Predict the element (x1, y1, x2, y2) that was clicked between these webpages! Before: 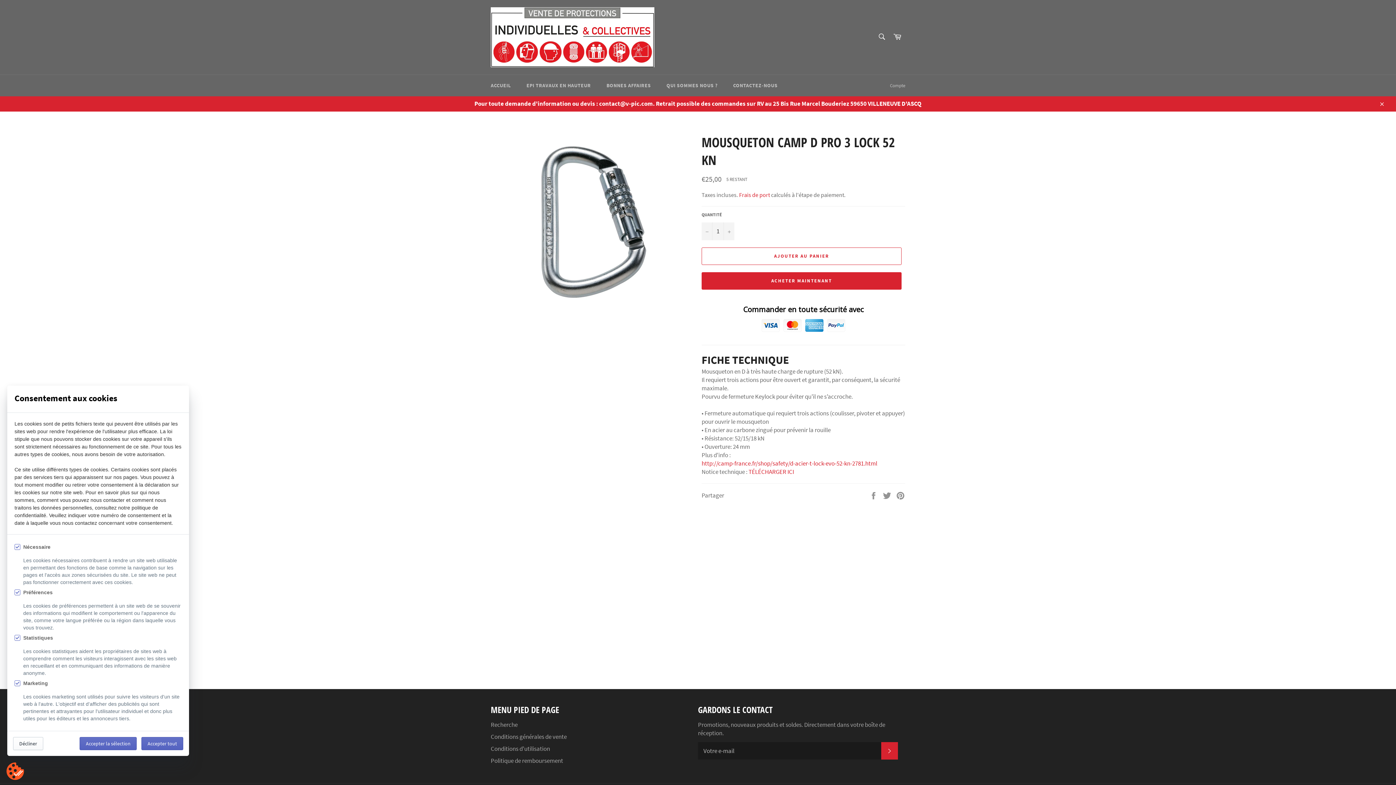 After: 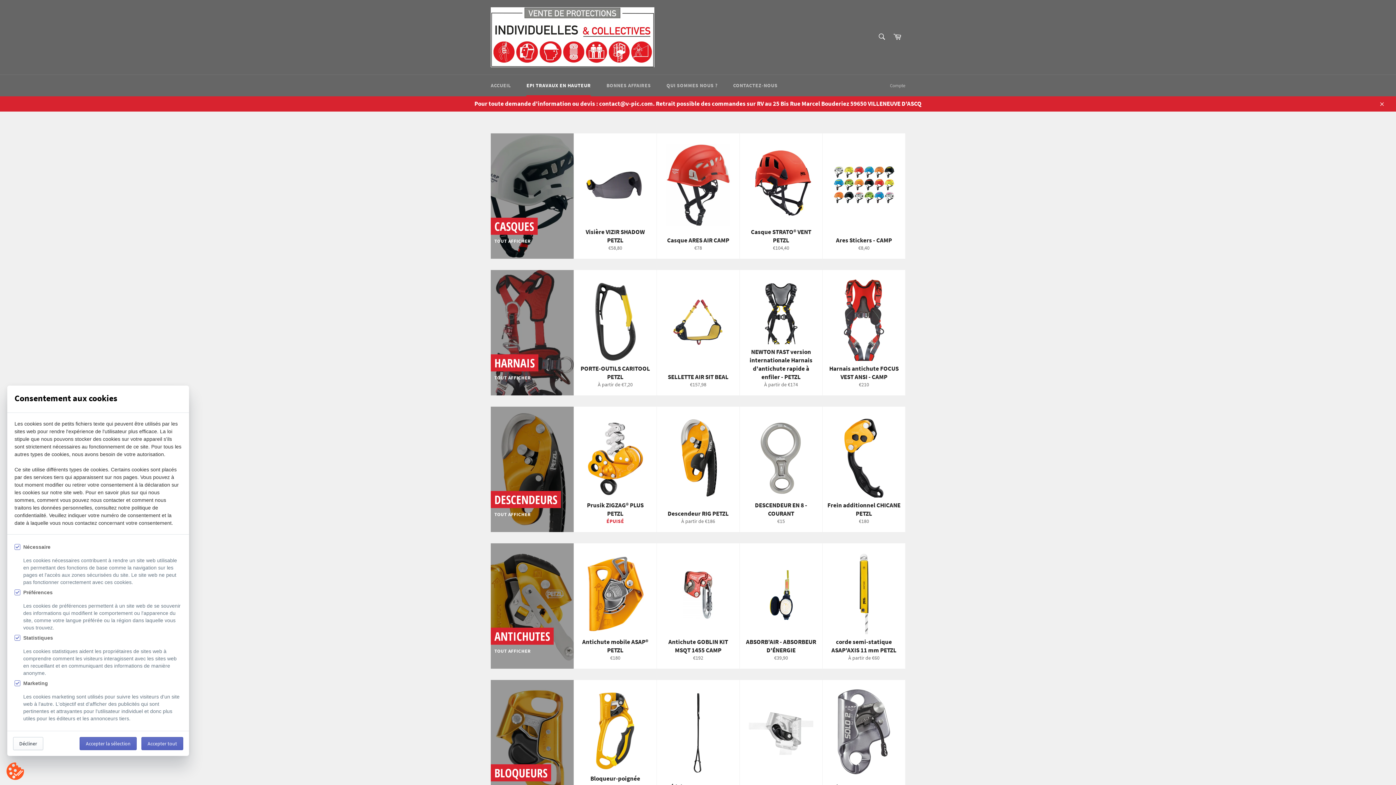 Action: bbox: (519, 74, 598, 96) label: EPI TRAVAUX EN HAUTEUR